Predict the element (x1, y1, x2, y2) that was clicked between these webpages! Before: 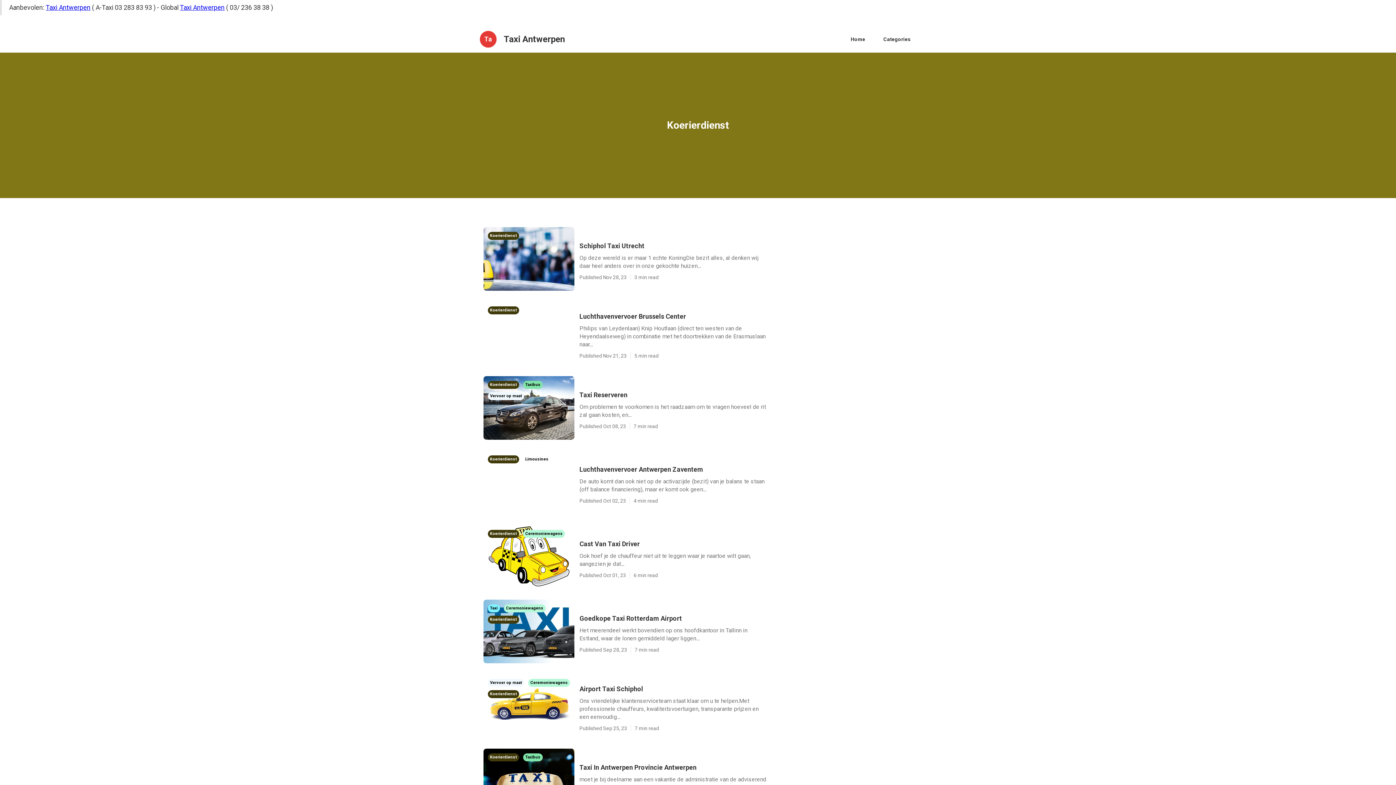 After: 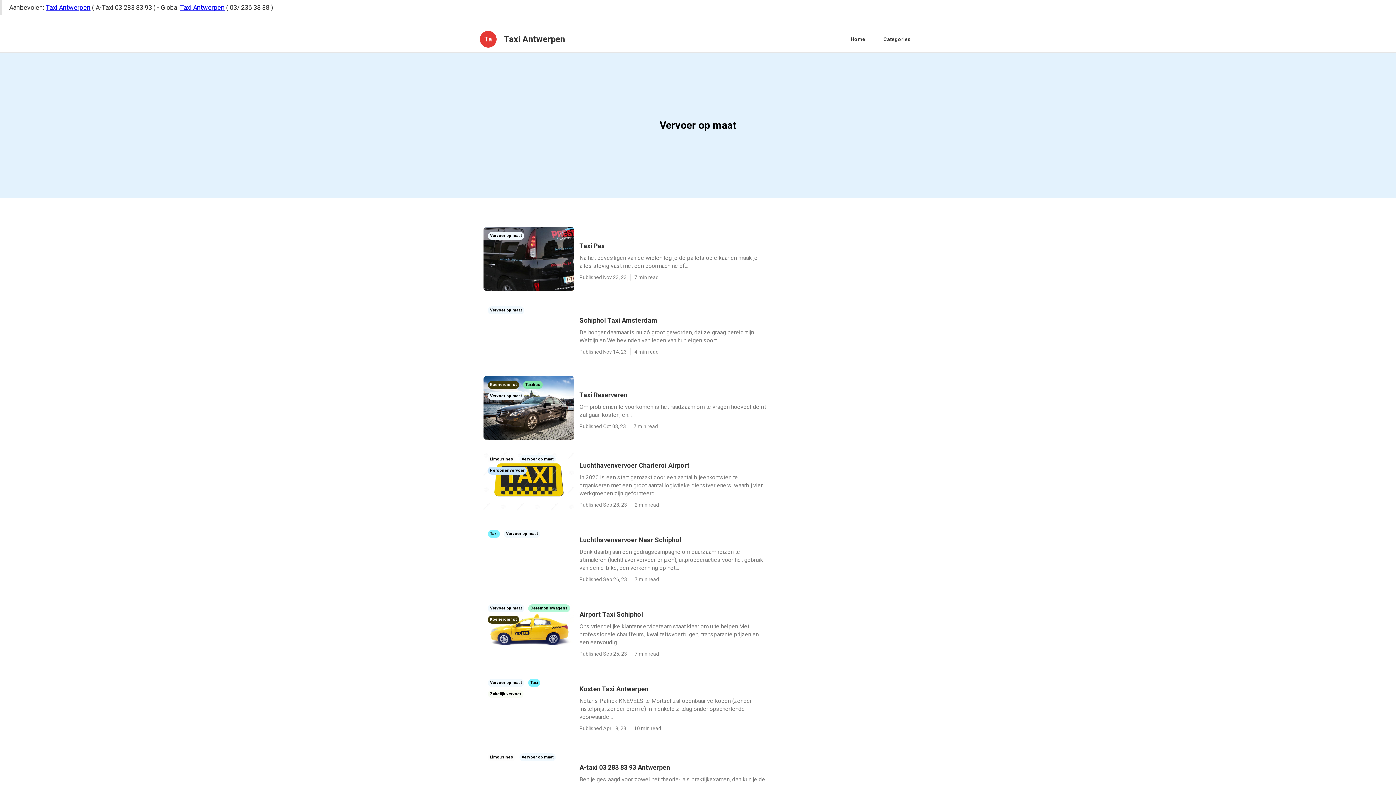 Action: label: Vervoer op maat bbox: (488, 392, 524, 398)